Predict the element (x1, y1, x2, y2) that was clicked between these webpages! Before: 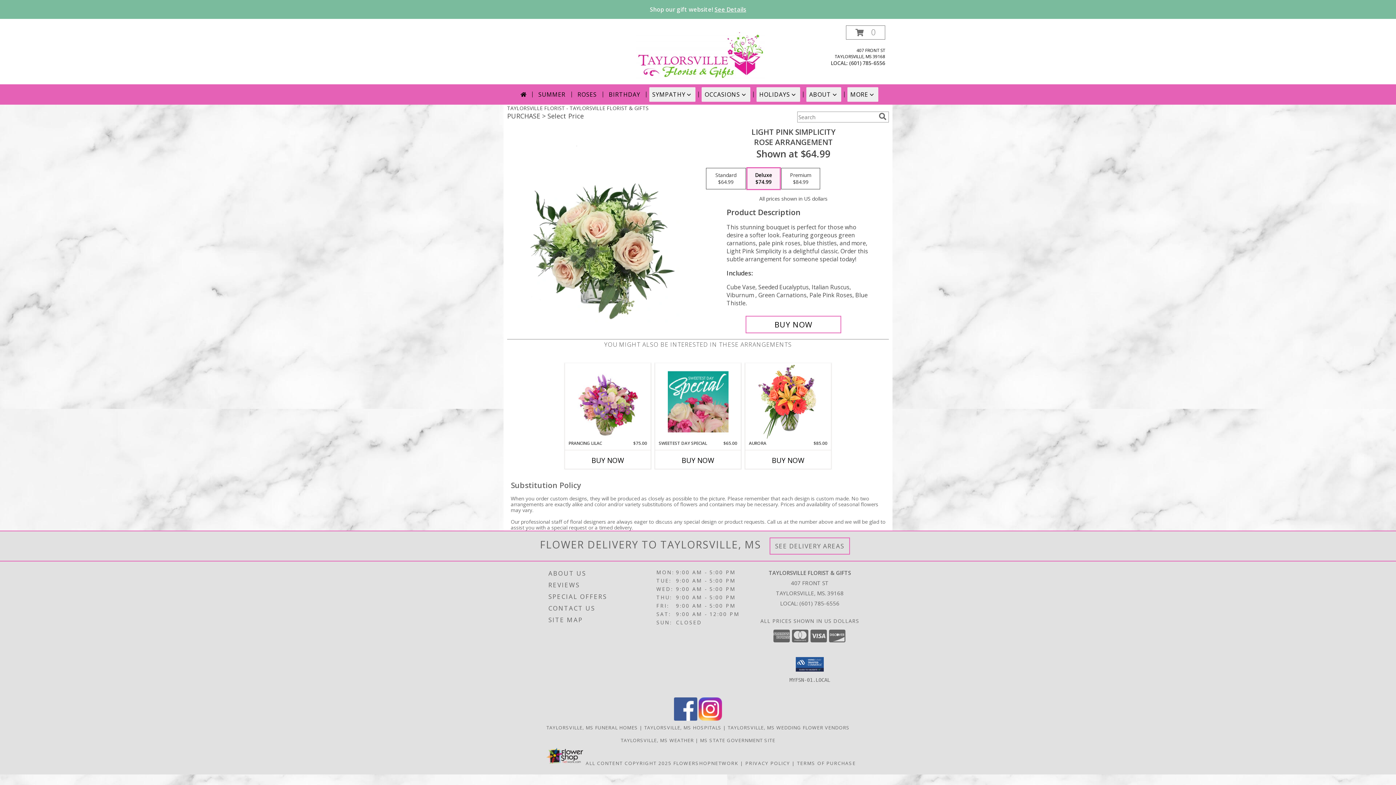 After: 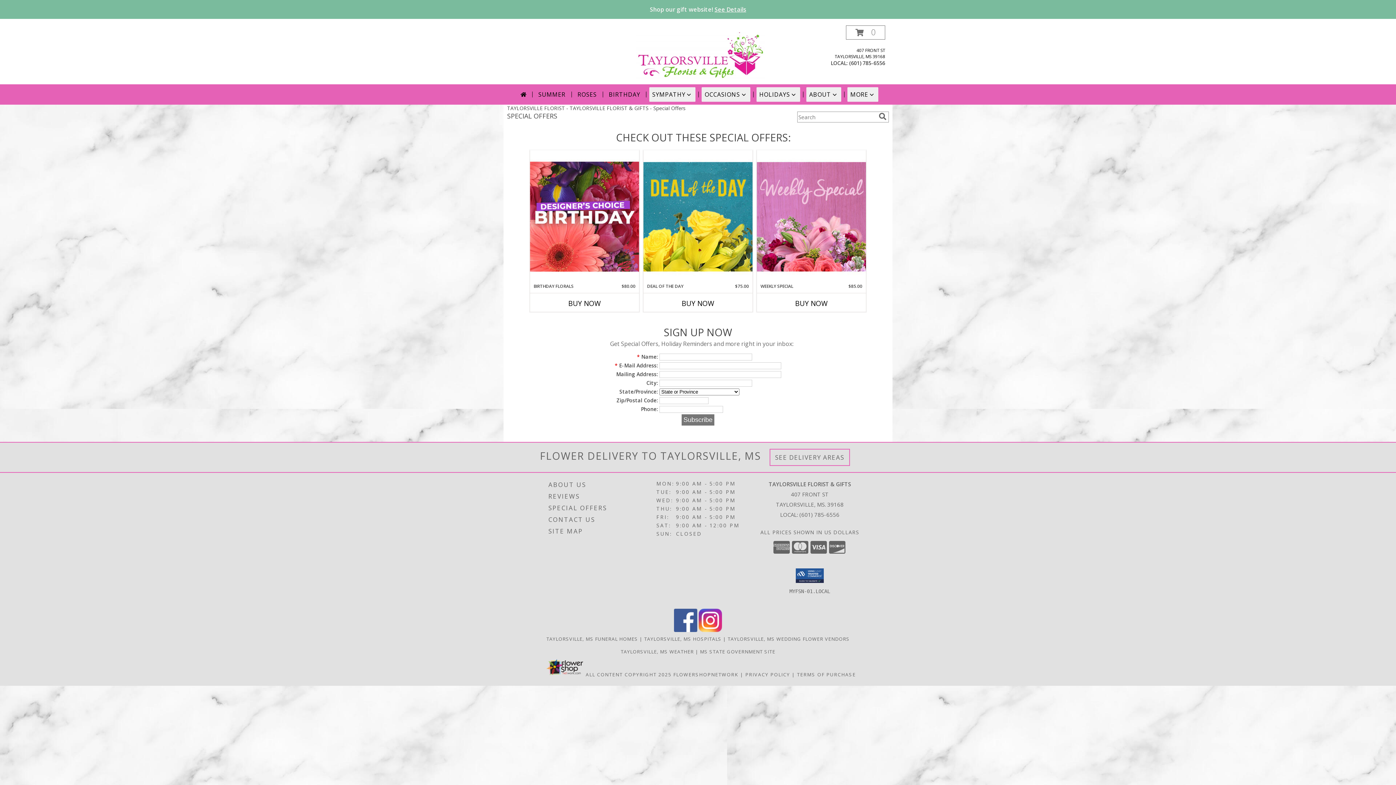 Action: bbox: (548, 591, 654, 602) label: SPECIAL OFFERS